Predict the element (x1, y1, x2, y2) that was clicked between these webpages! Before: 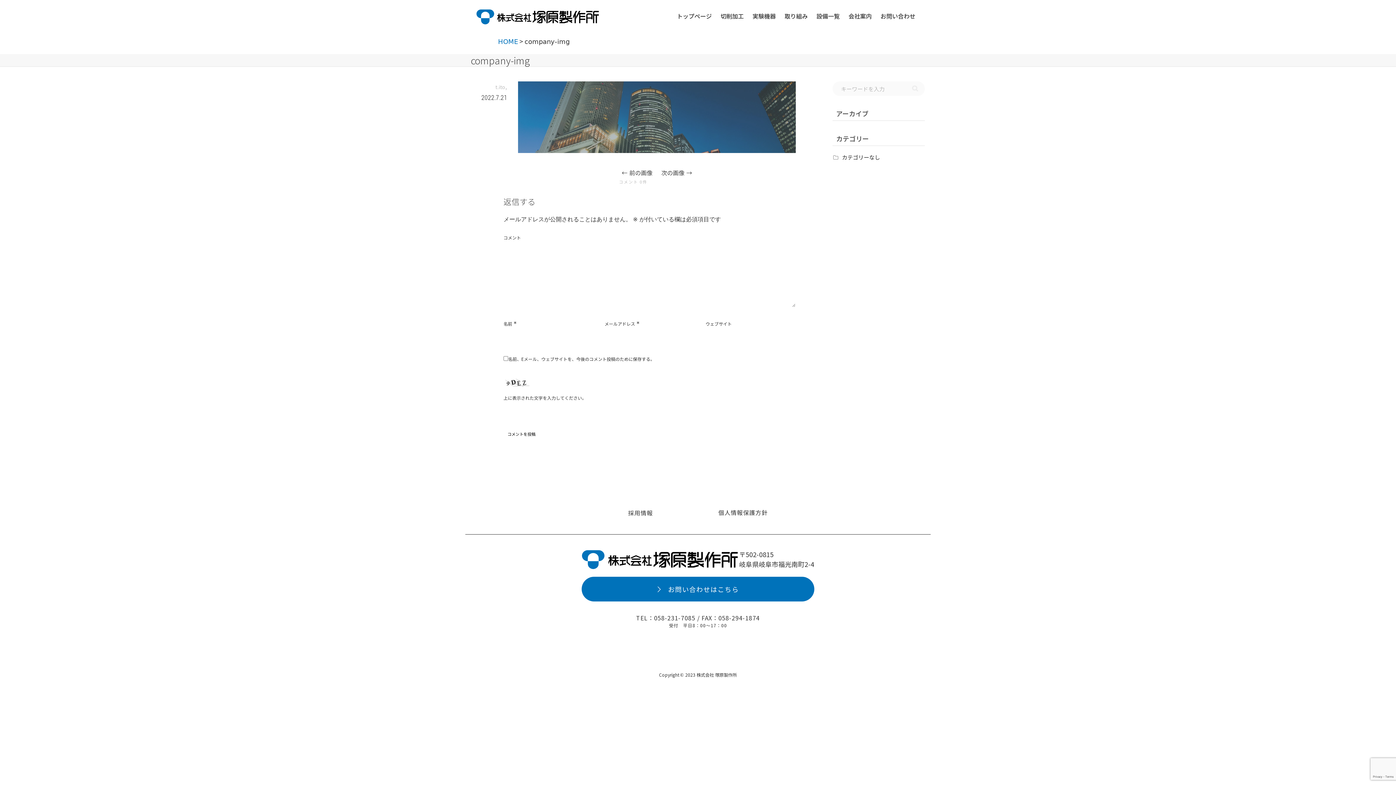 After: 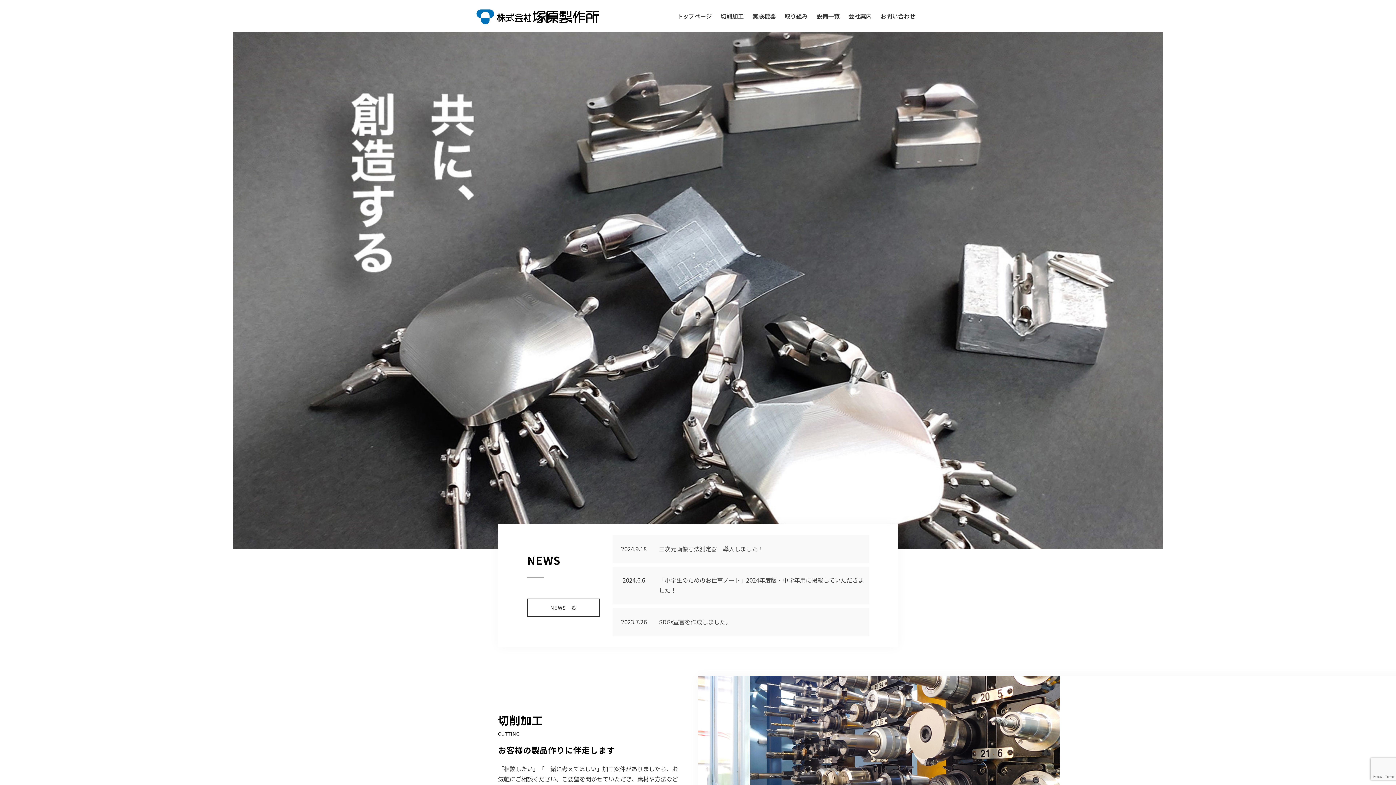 Action: label: トップページ bbox: (672, 0, 716, 32)